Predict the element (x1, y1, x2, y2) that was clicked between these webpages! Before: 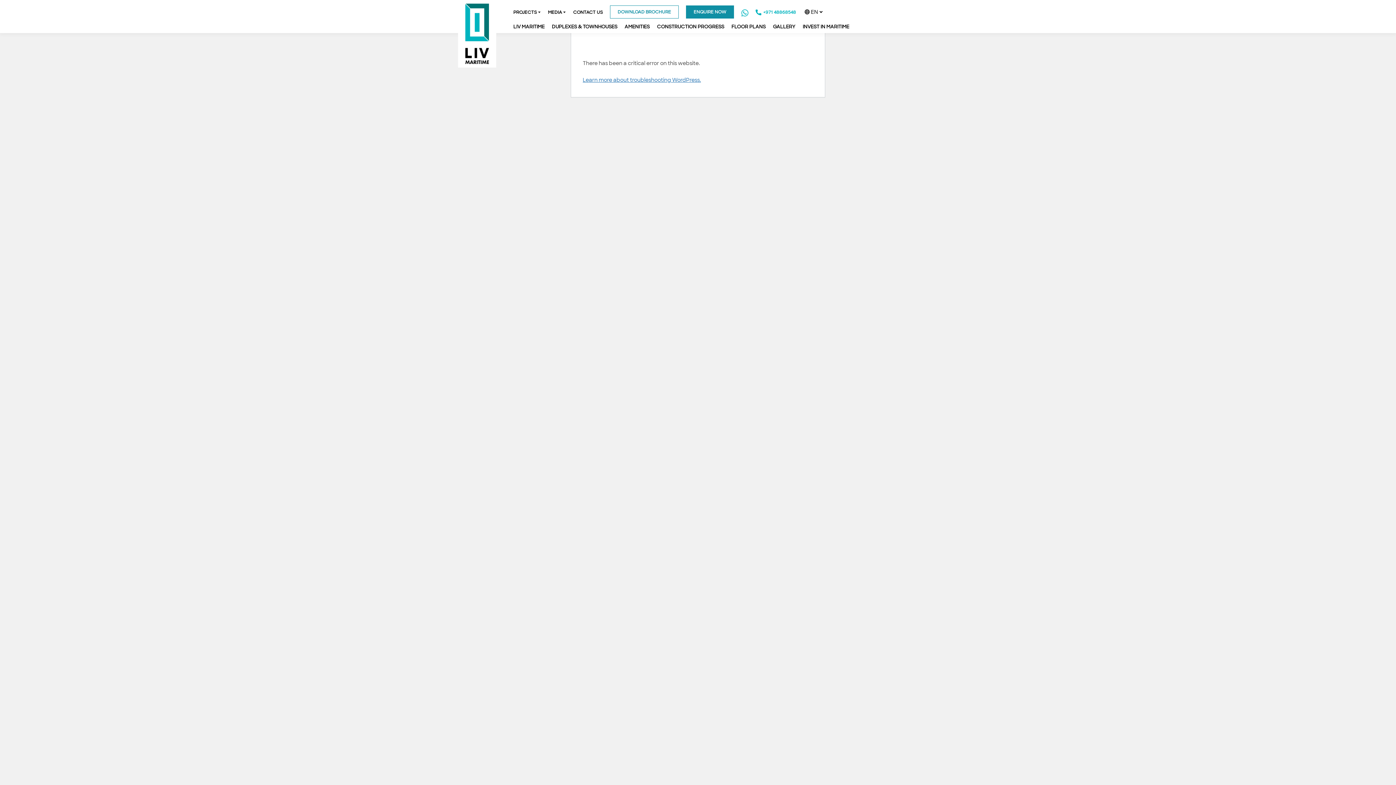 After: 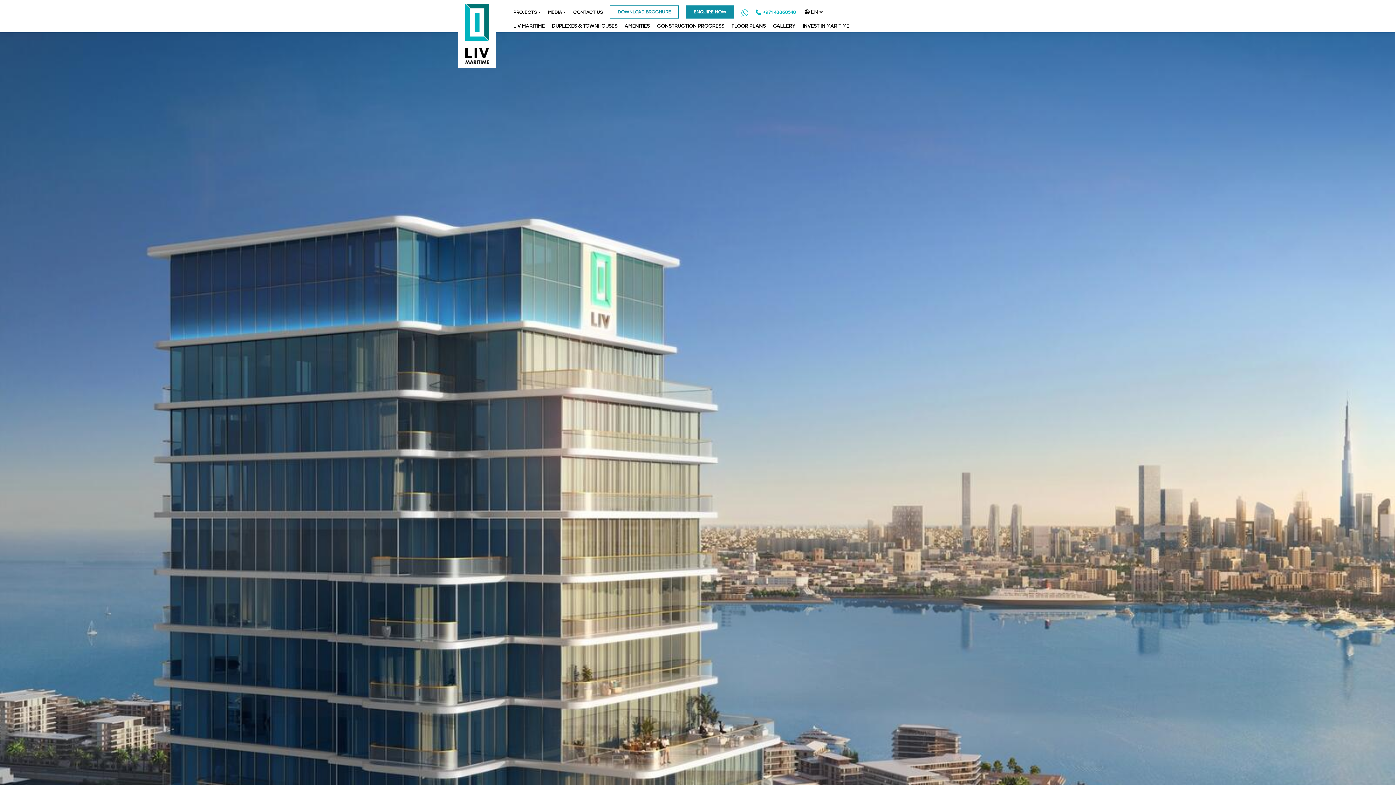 Action: bbox: (465, 29, 489, 37)